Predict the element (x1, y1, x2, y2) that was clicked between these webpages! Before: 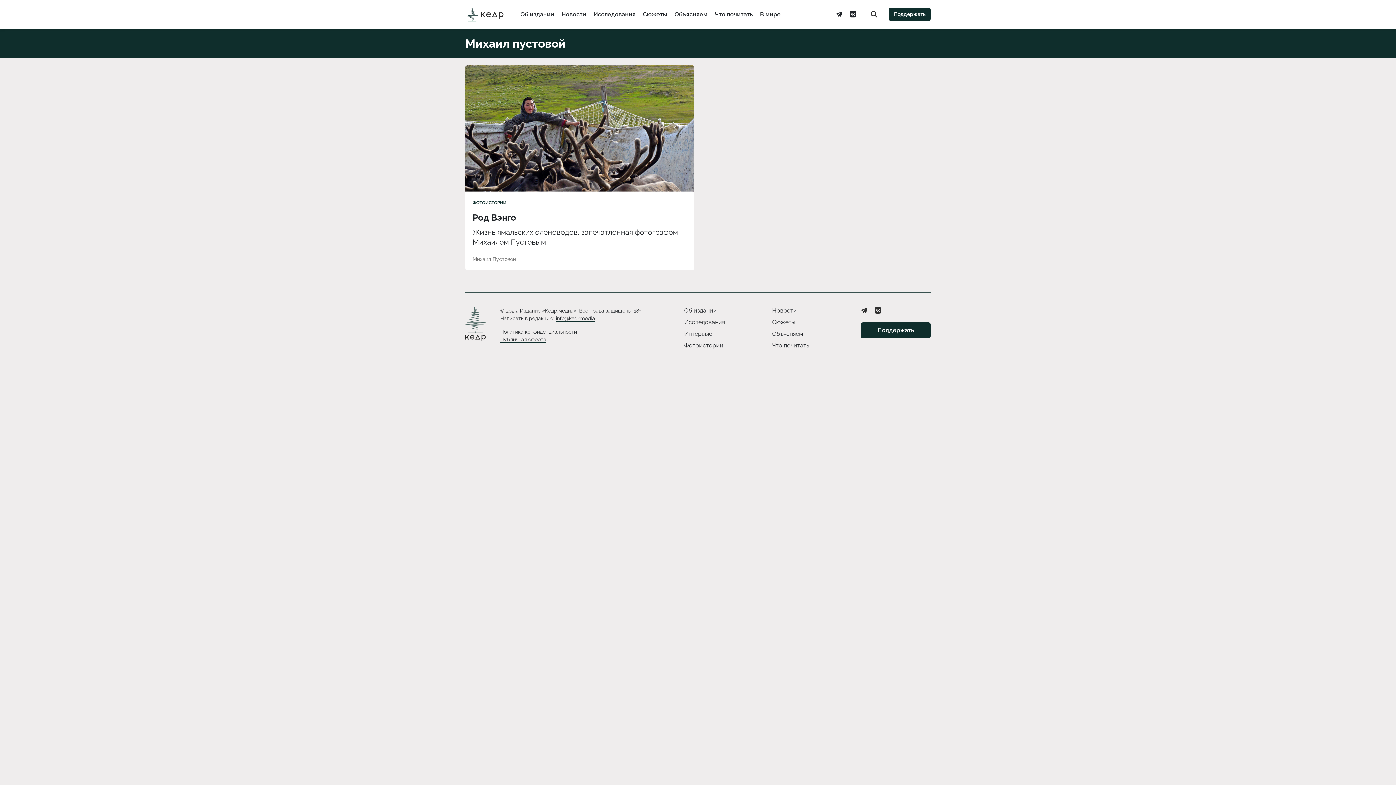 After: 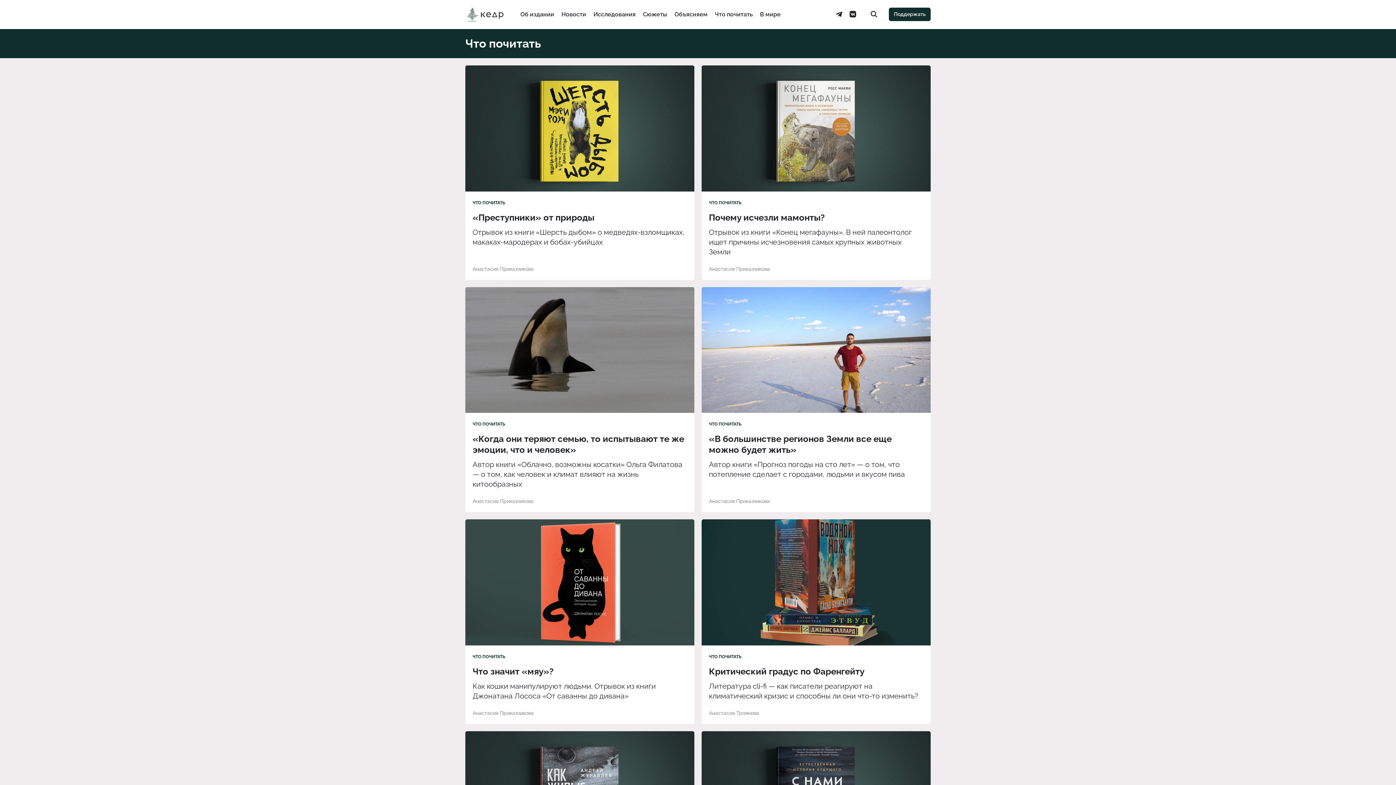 Action: bbox: (772, 342, 809, 350) label: Что почитать